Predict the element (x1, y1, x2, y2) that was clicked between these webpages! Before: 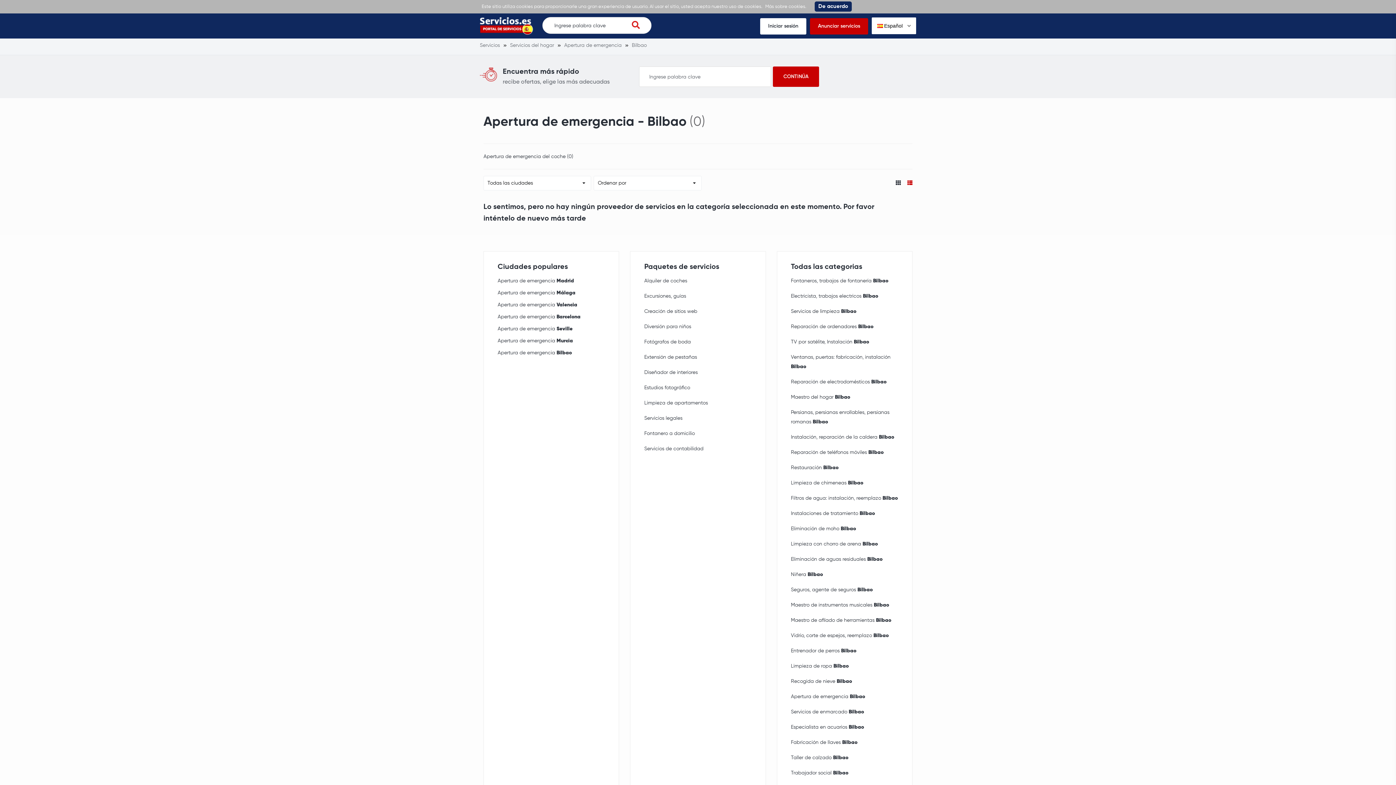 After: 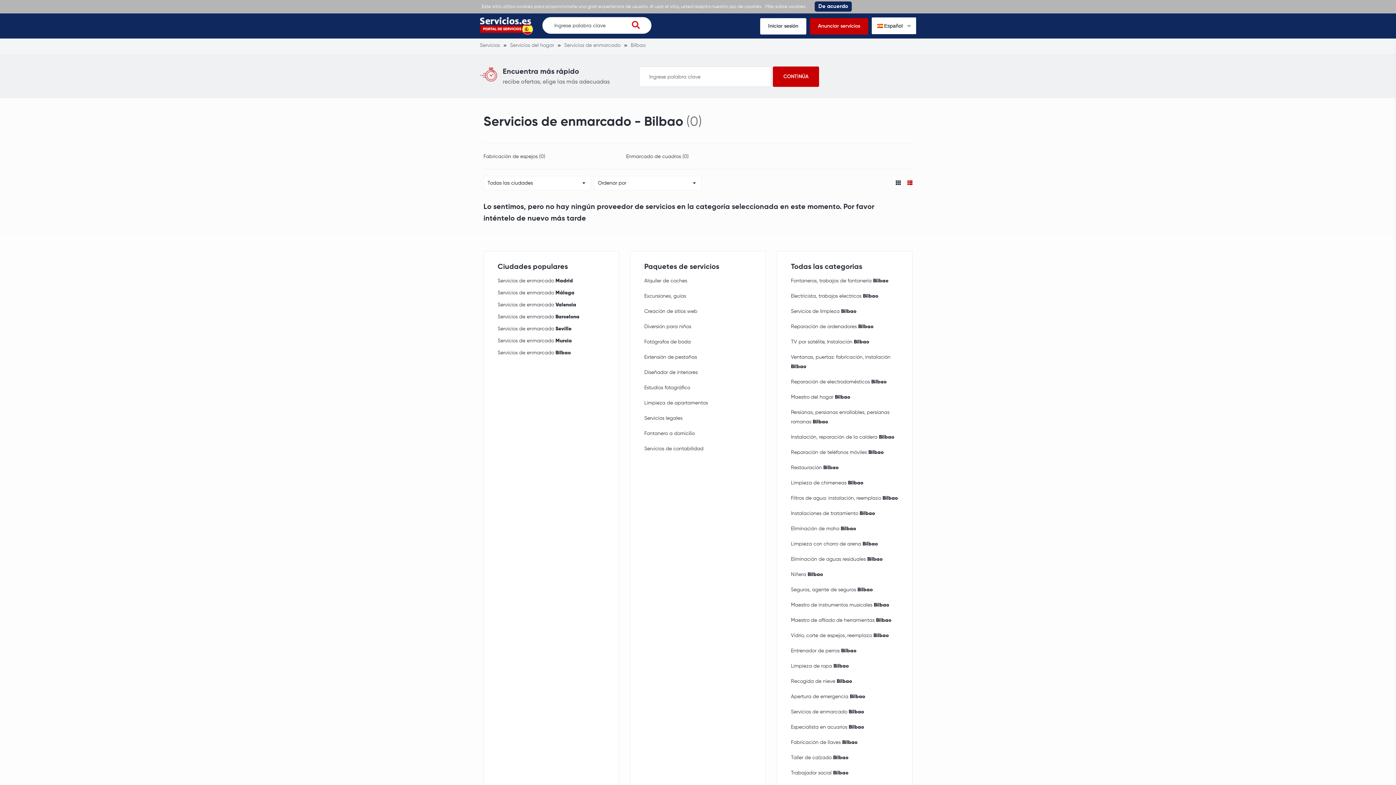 Action: label: Servicios de enmarcado Bilbao bbox: (791, 707, 864, 717)